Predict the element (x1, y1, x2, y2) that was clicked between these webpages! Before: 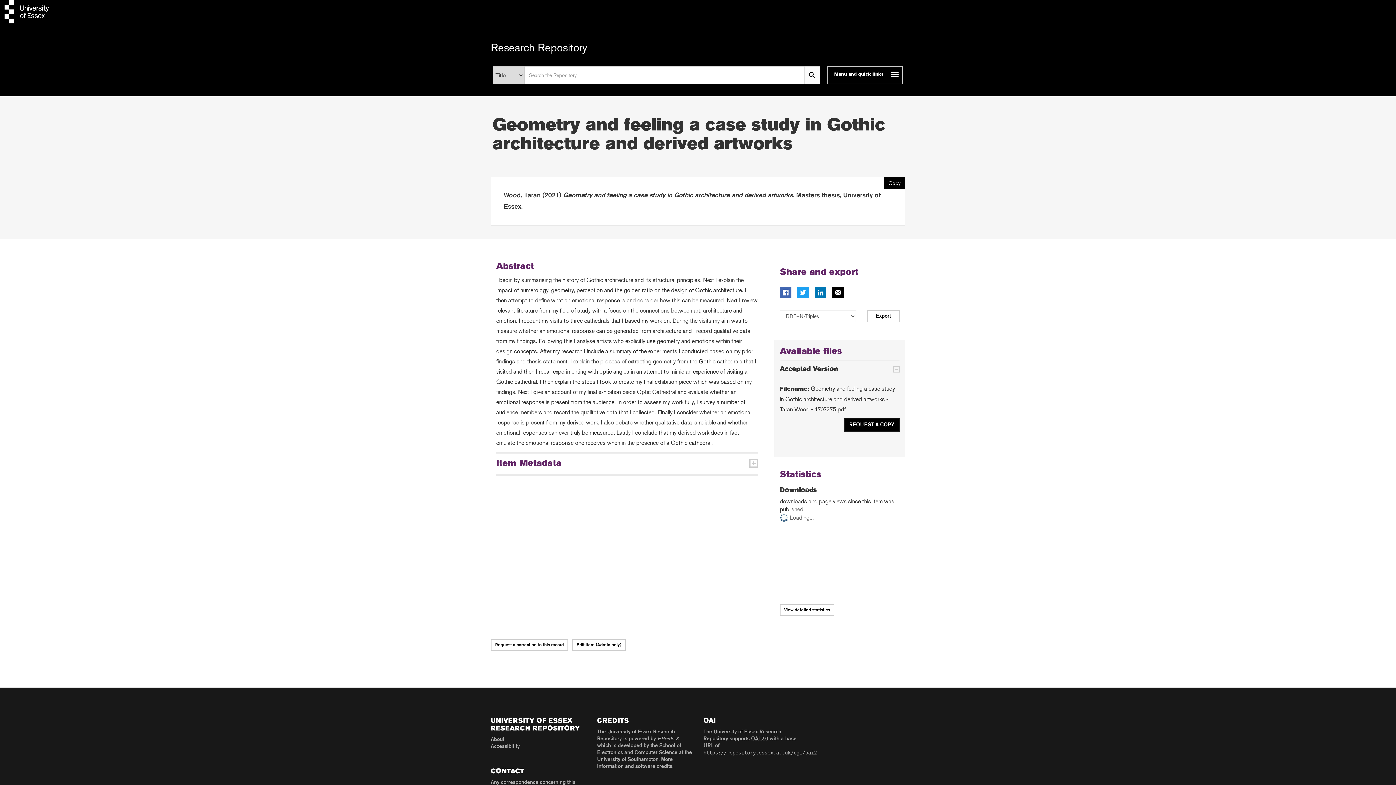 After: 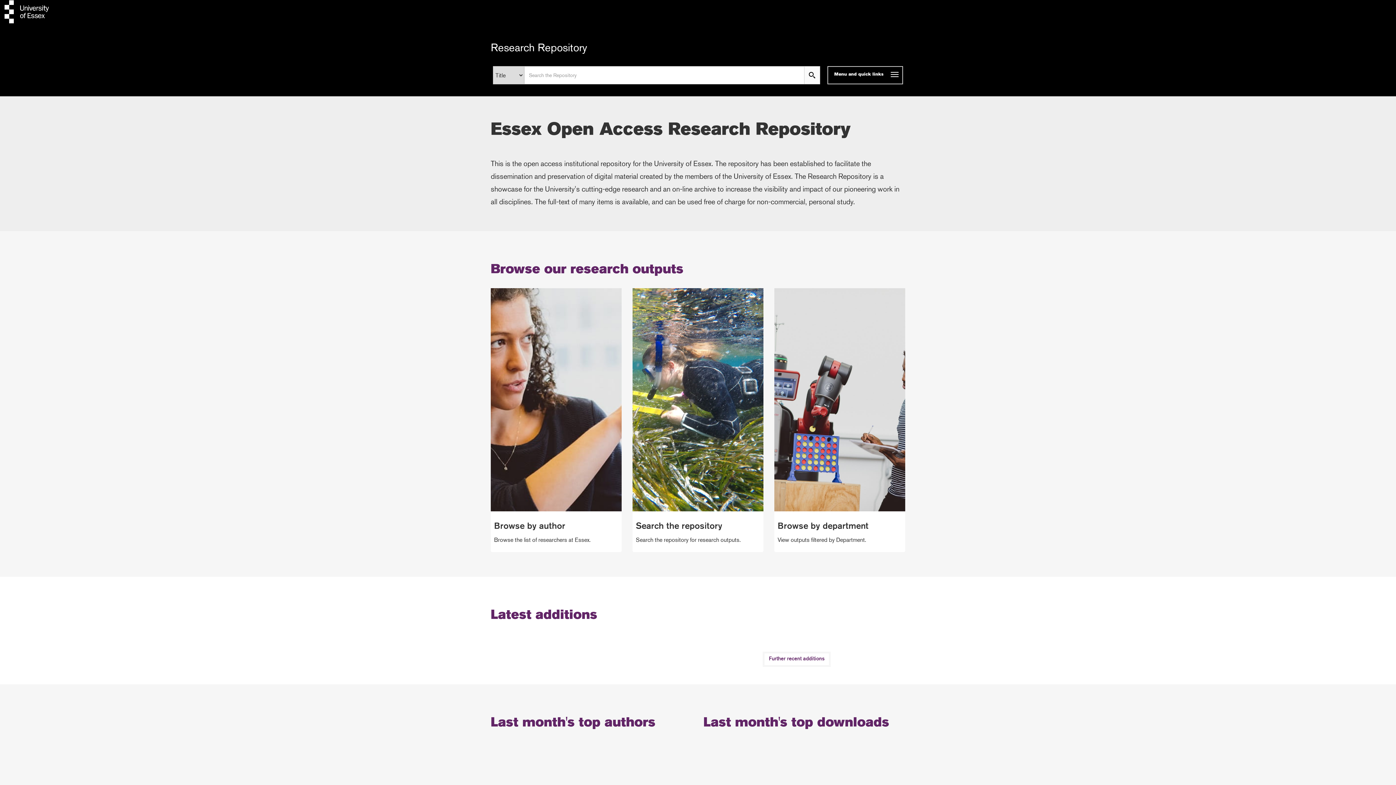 Action: label: Research Repository bbox: (490, 40, 587, 54)